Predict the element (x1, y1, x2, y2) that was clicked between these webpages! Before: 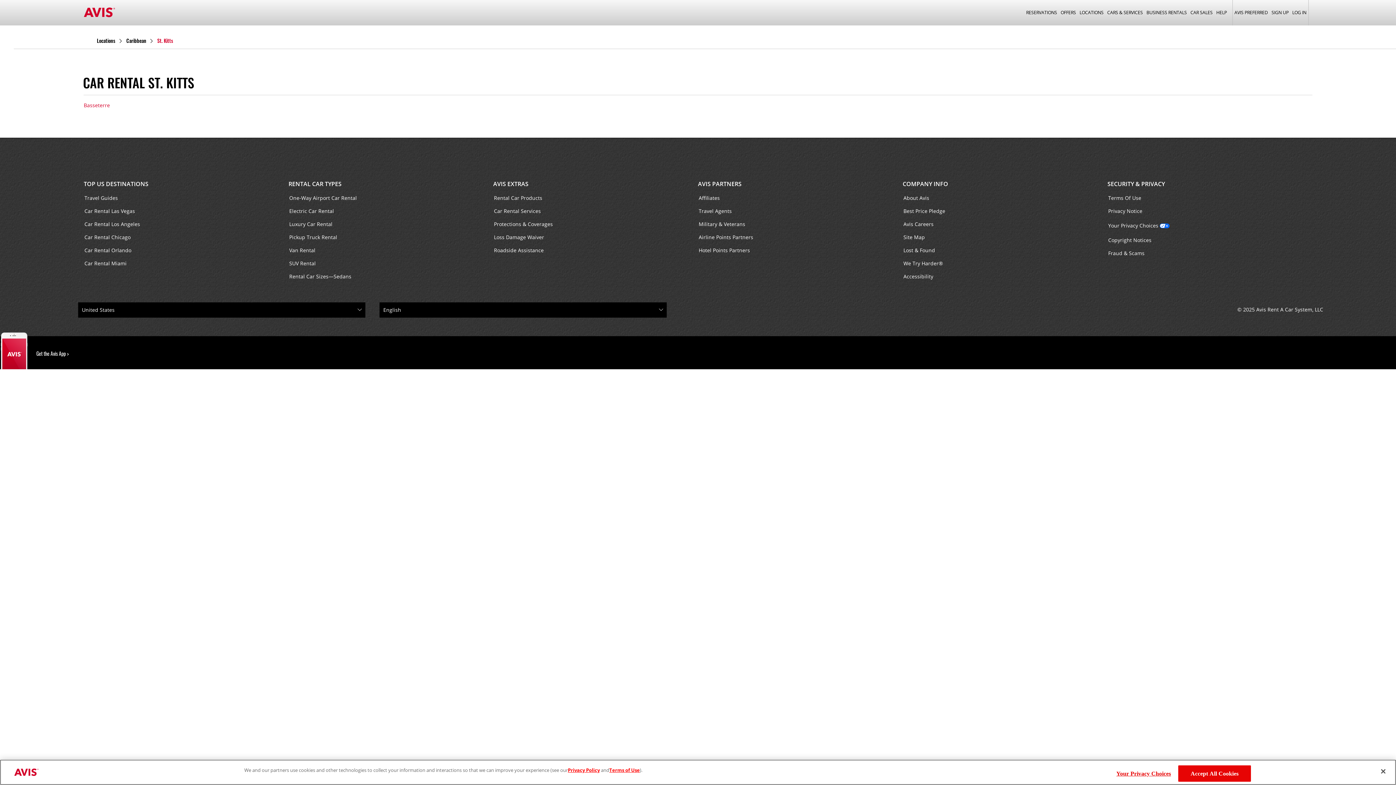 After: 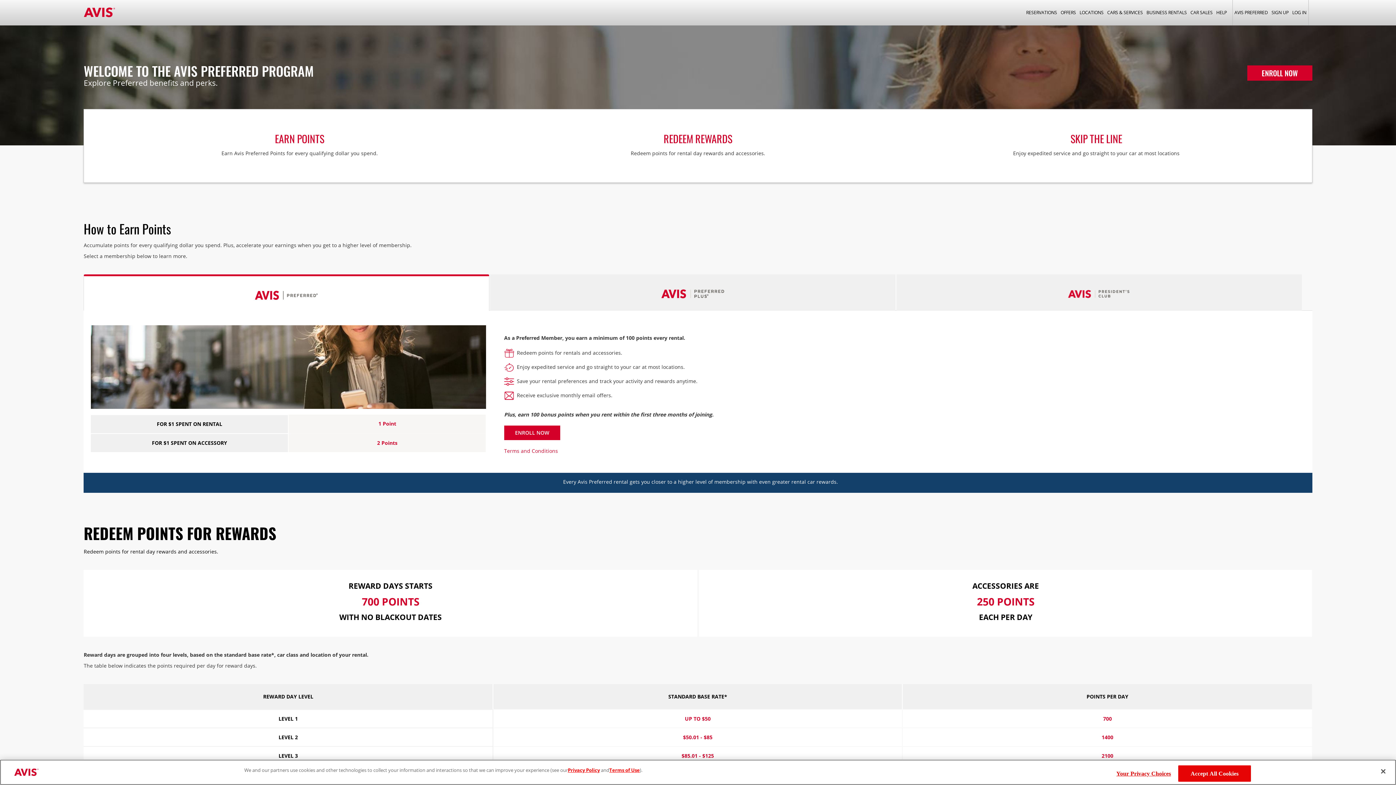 Action: bbox: (1232, 6, 1270, 18) label: AVIS PREFERRED